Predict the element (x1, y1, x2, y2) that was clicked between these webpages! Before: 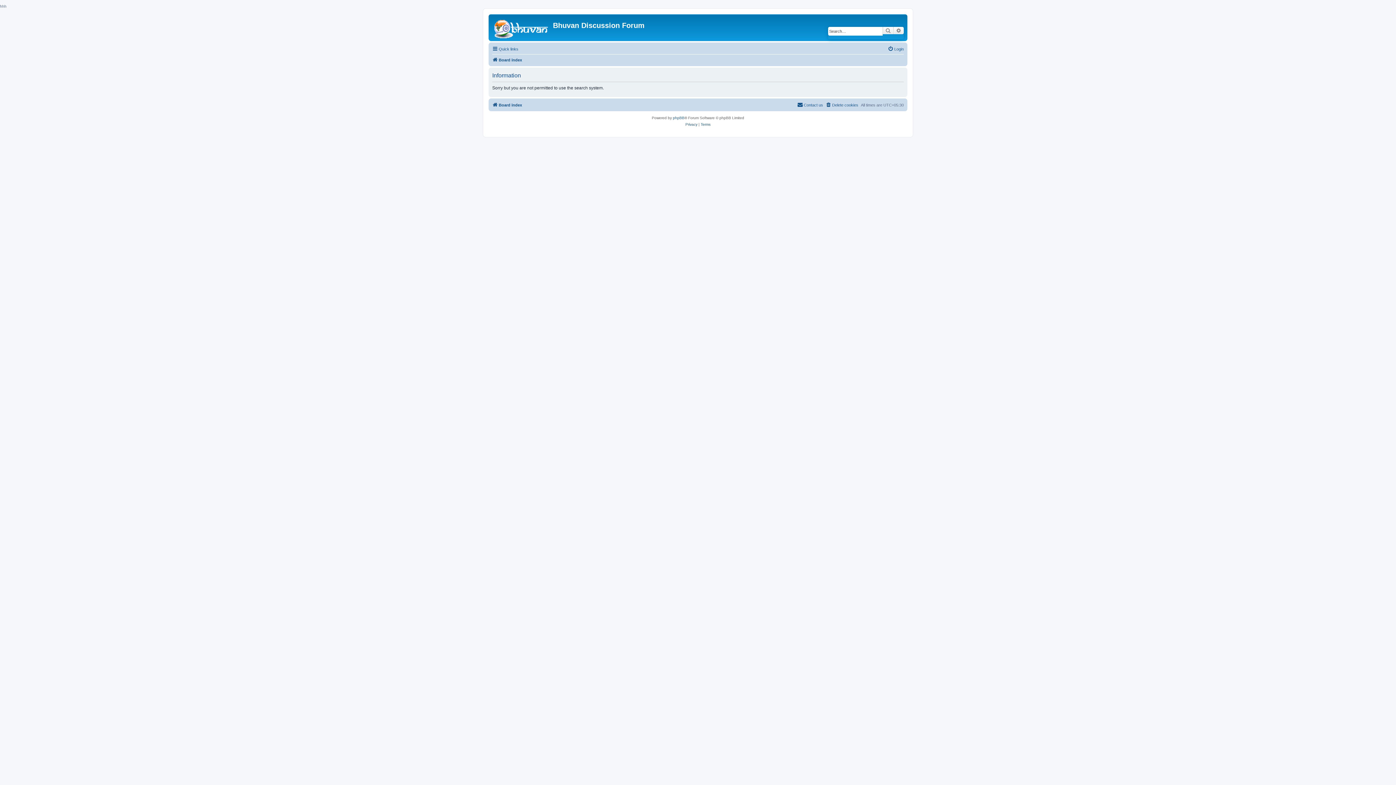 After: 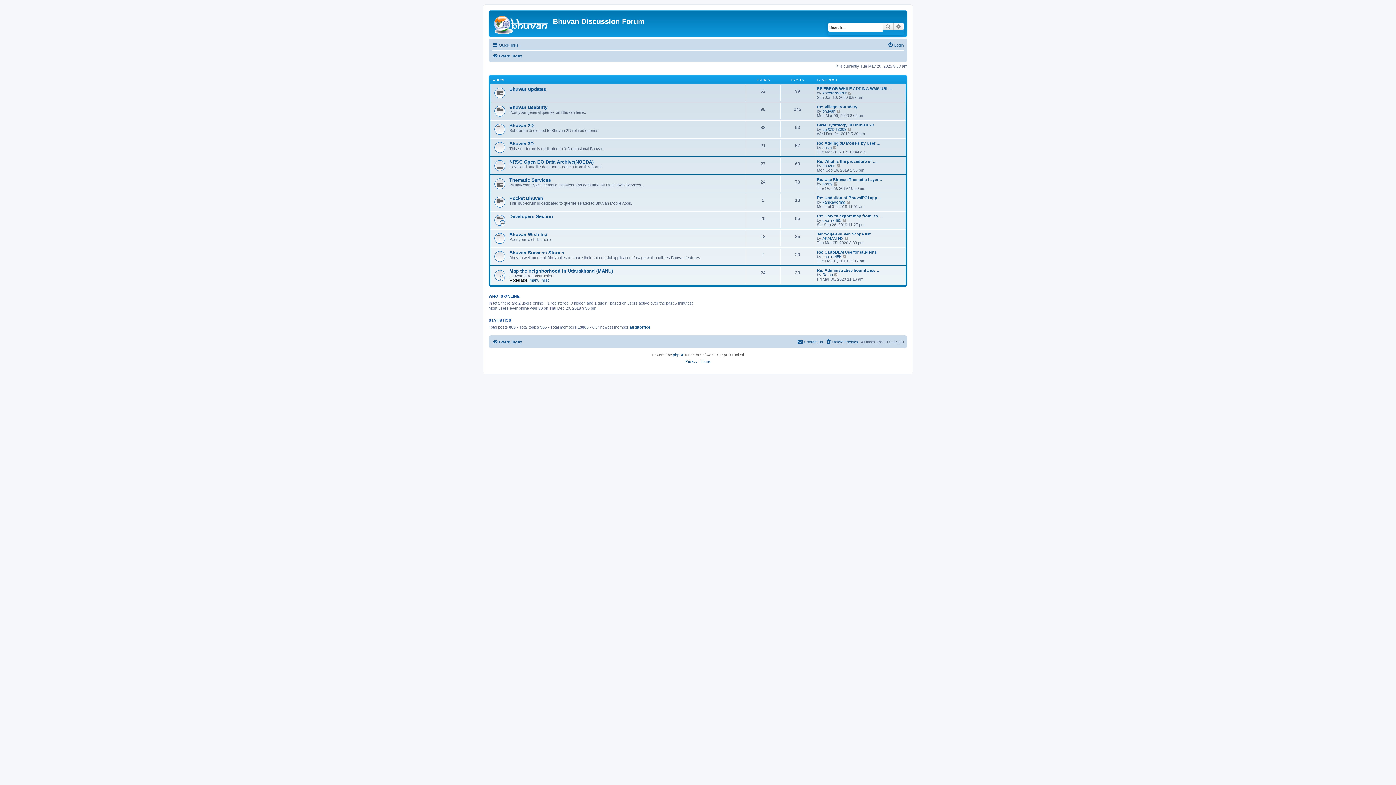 Action: bbox: (490, 16, 553, 38)